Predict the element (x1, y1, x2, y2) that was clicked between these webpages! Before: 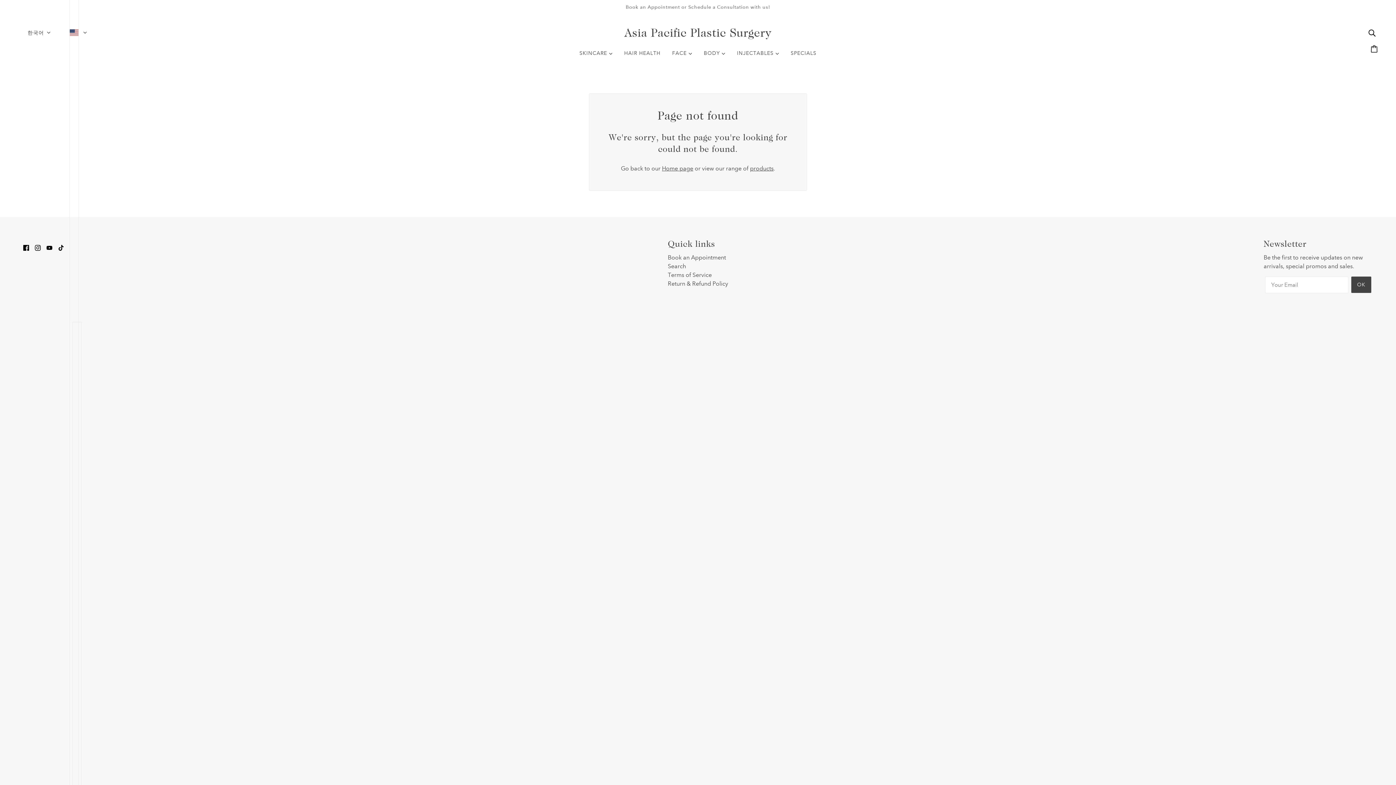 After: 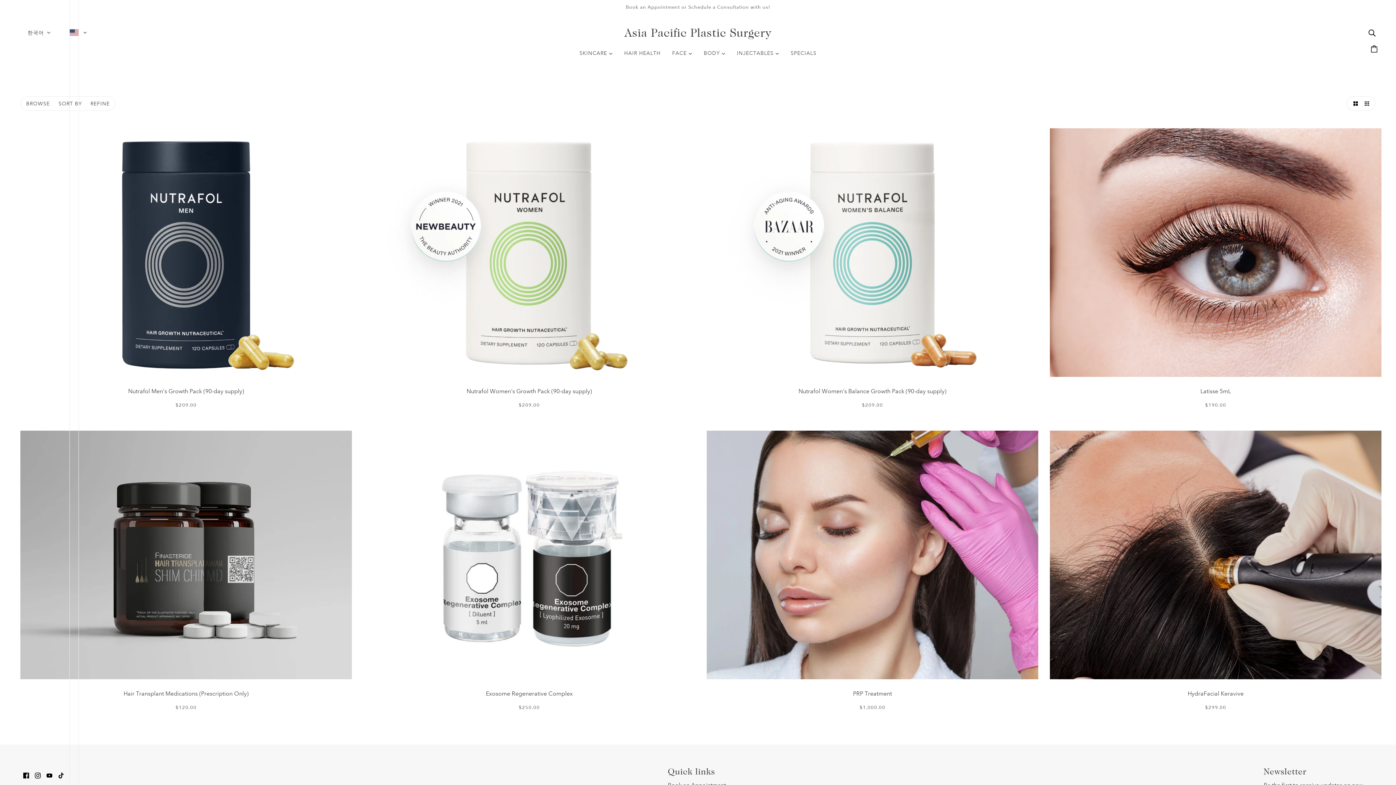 Action: label: HAIR HEALTH bbox: (618, 44, 666, 67)